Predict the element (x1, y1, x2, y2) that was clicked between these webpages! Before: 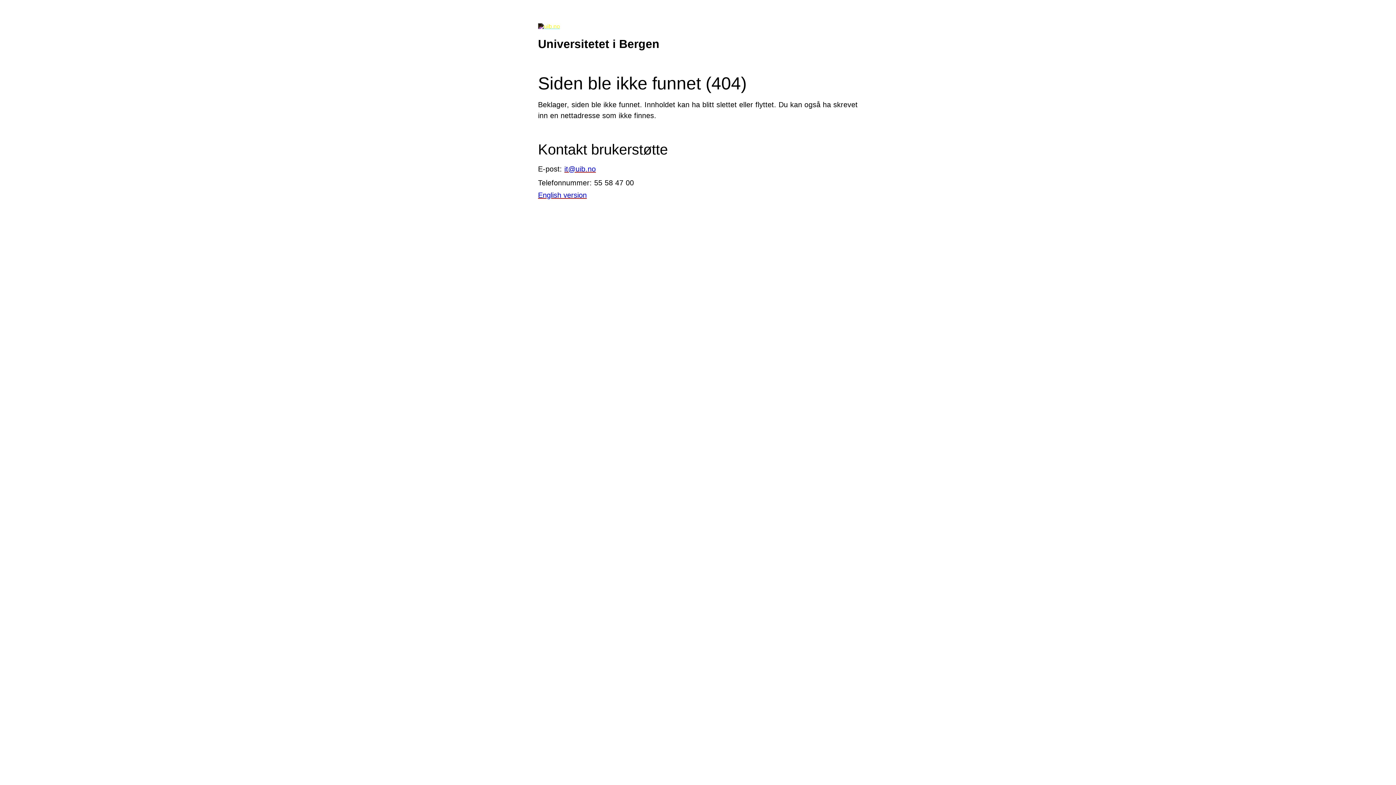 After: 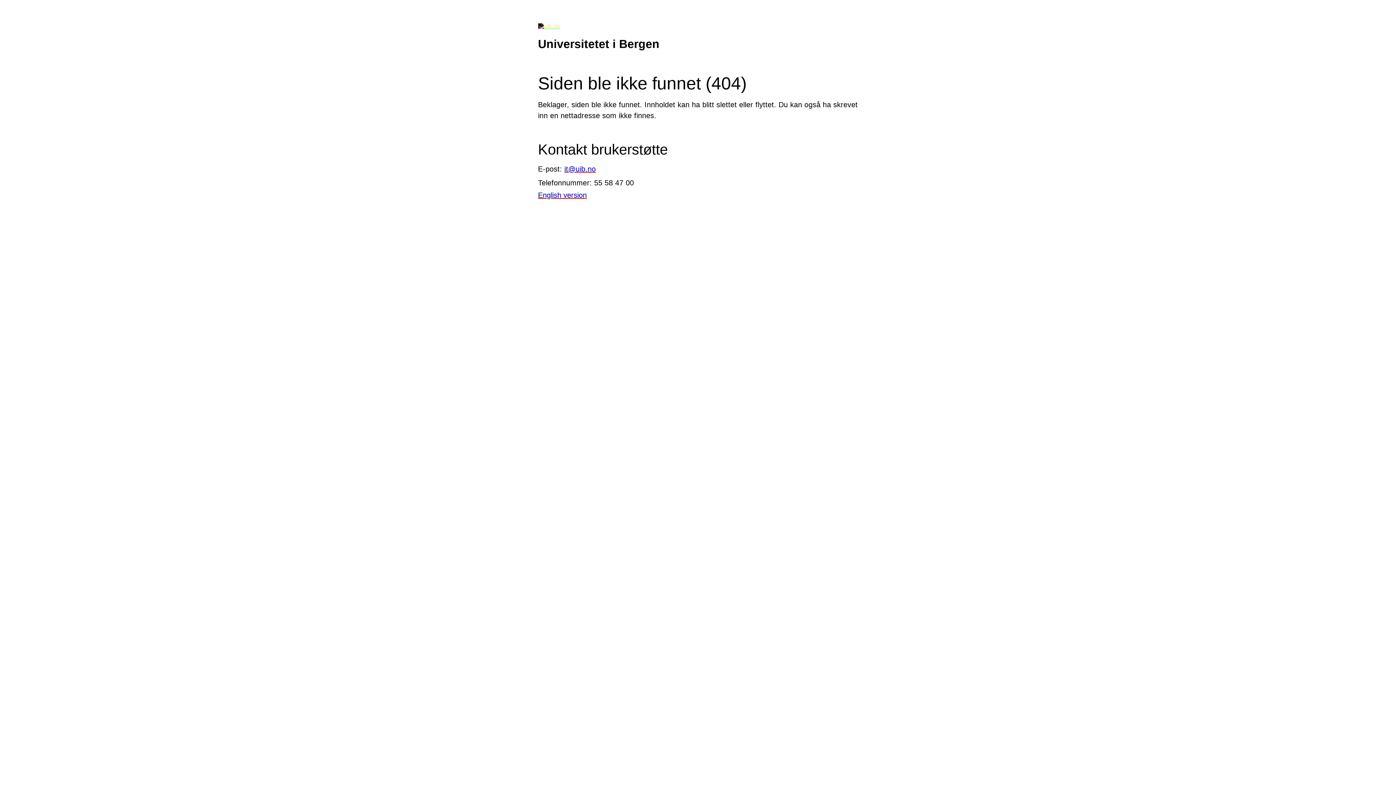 Action: bbox: (564, 164, 596, 172) label: it@uib.no